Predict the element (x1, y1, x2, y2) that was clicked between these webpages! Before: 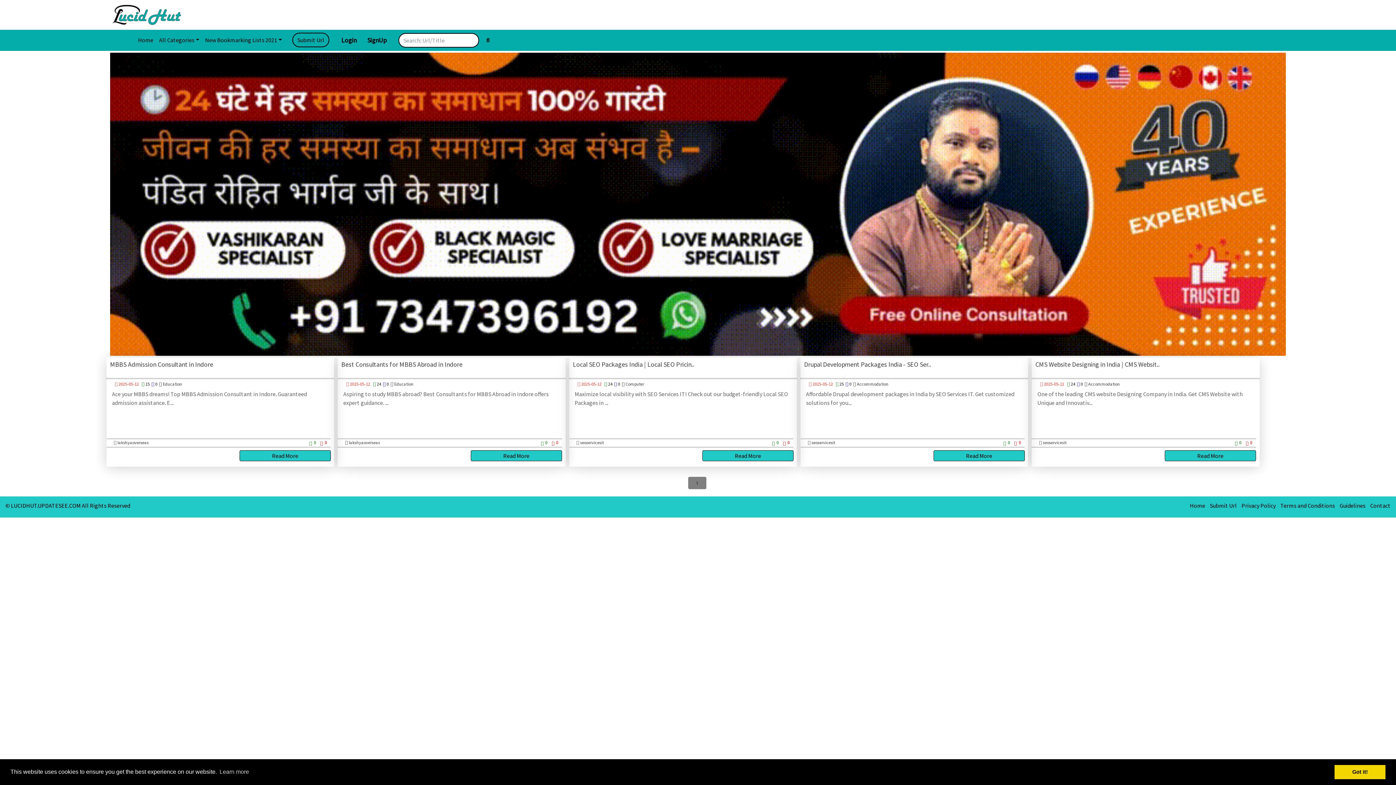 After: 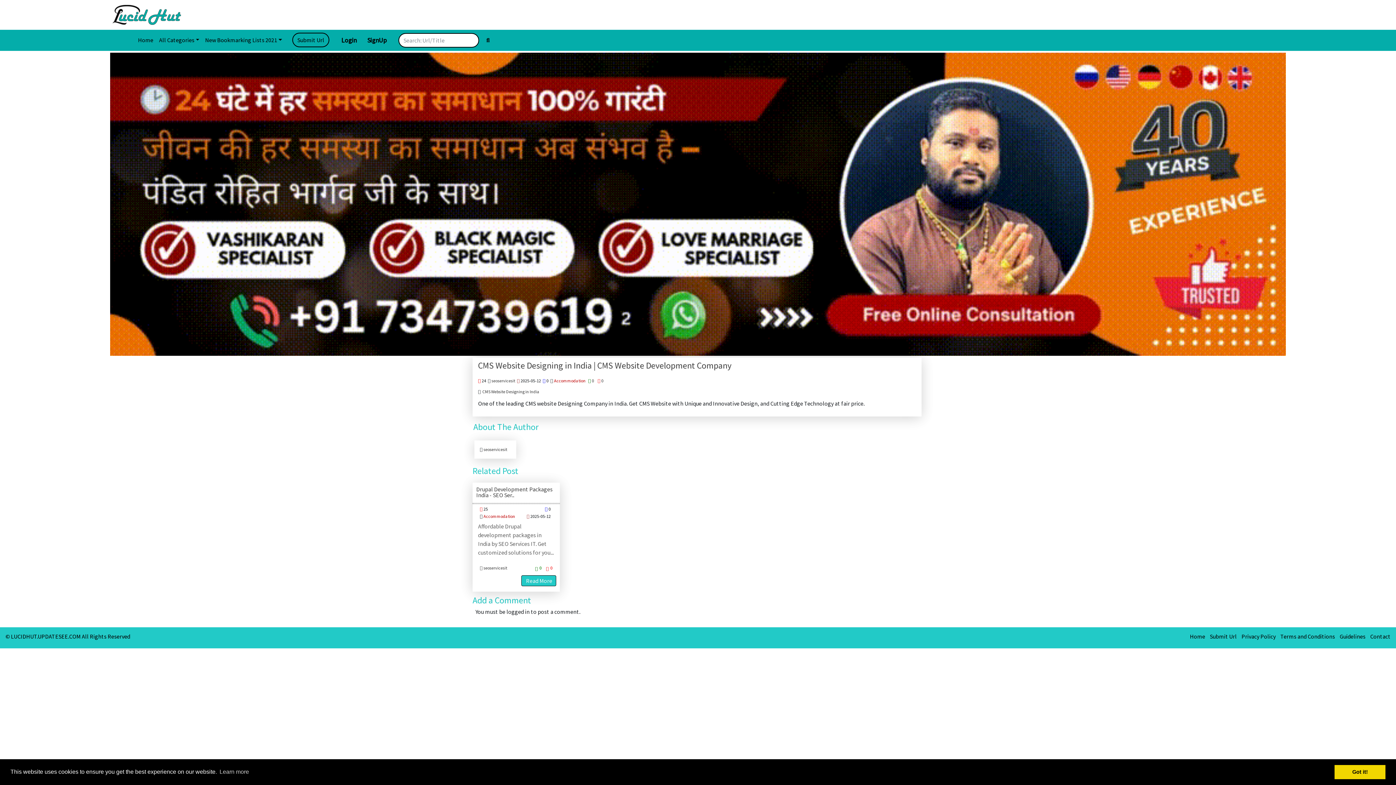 Action: bbox: (1035, 361, 1160, 367) label: CMS Website Designing in India | CMS Websit..